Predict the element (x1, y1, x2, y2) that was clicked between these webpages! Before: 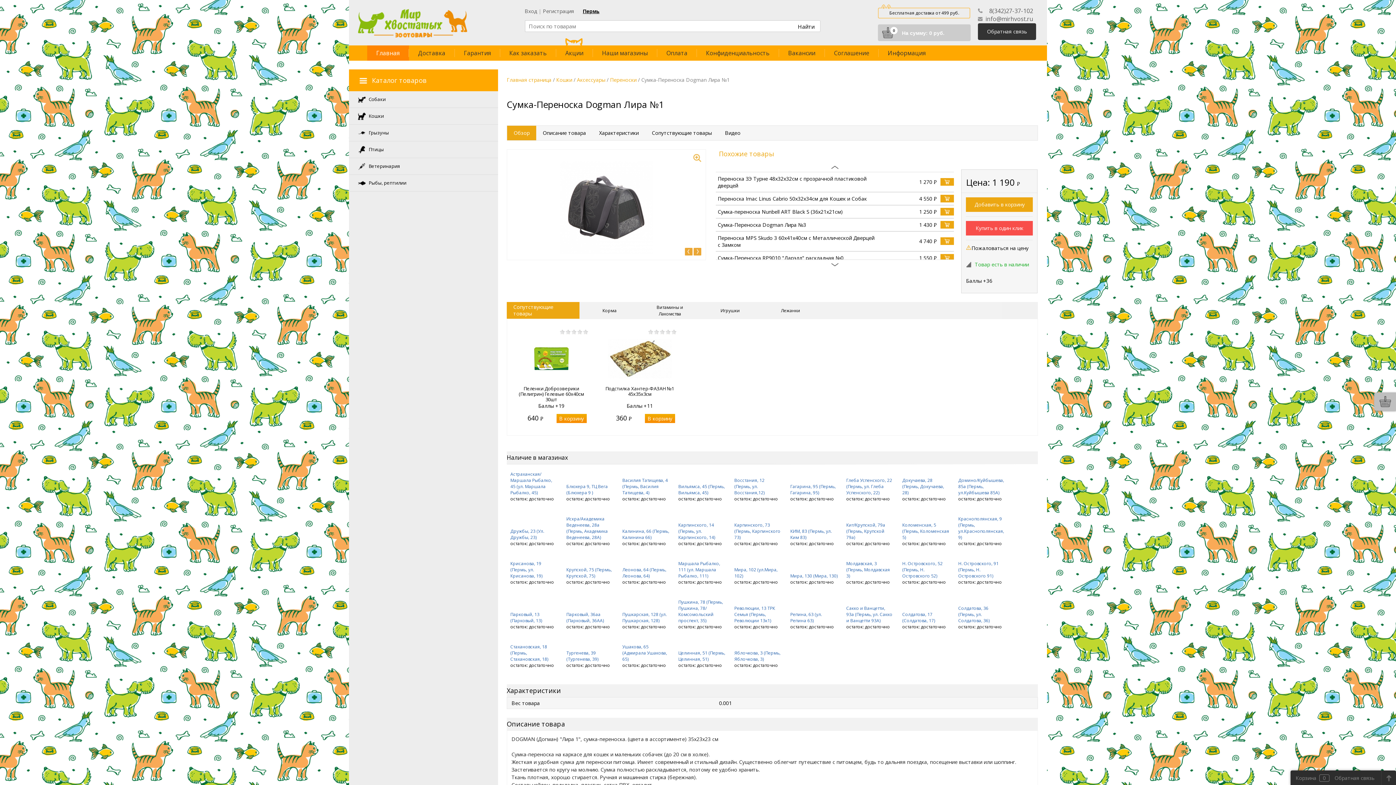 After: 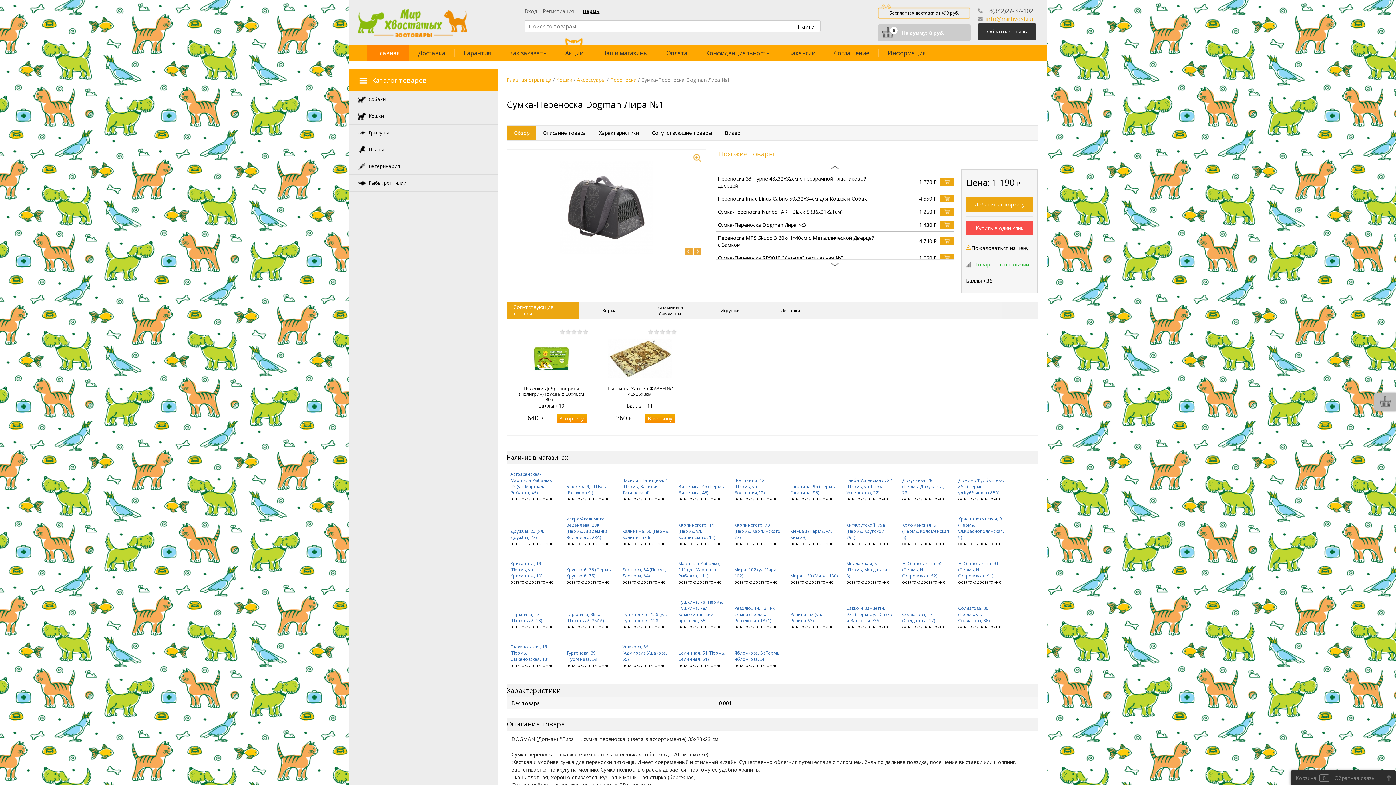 Action: bbox: (978, 14, 1033, 22) label: info@mirhvost.ru